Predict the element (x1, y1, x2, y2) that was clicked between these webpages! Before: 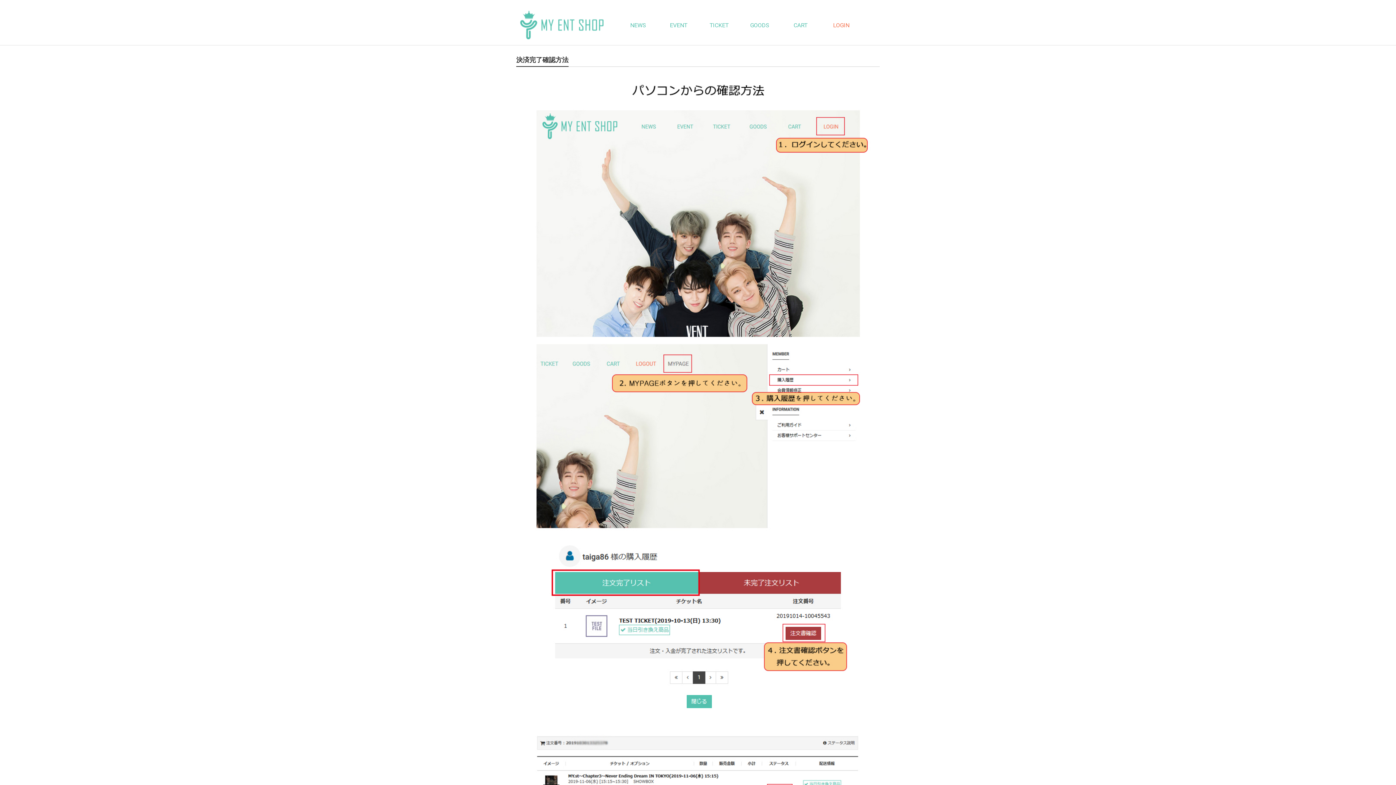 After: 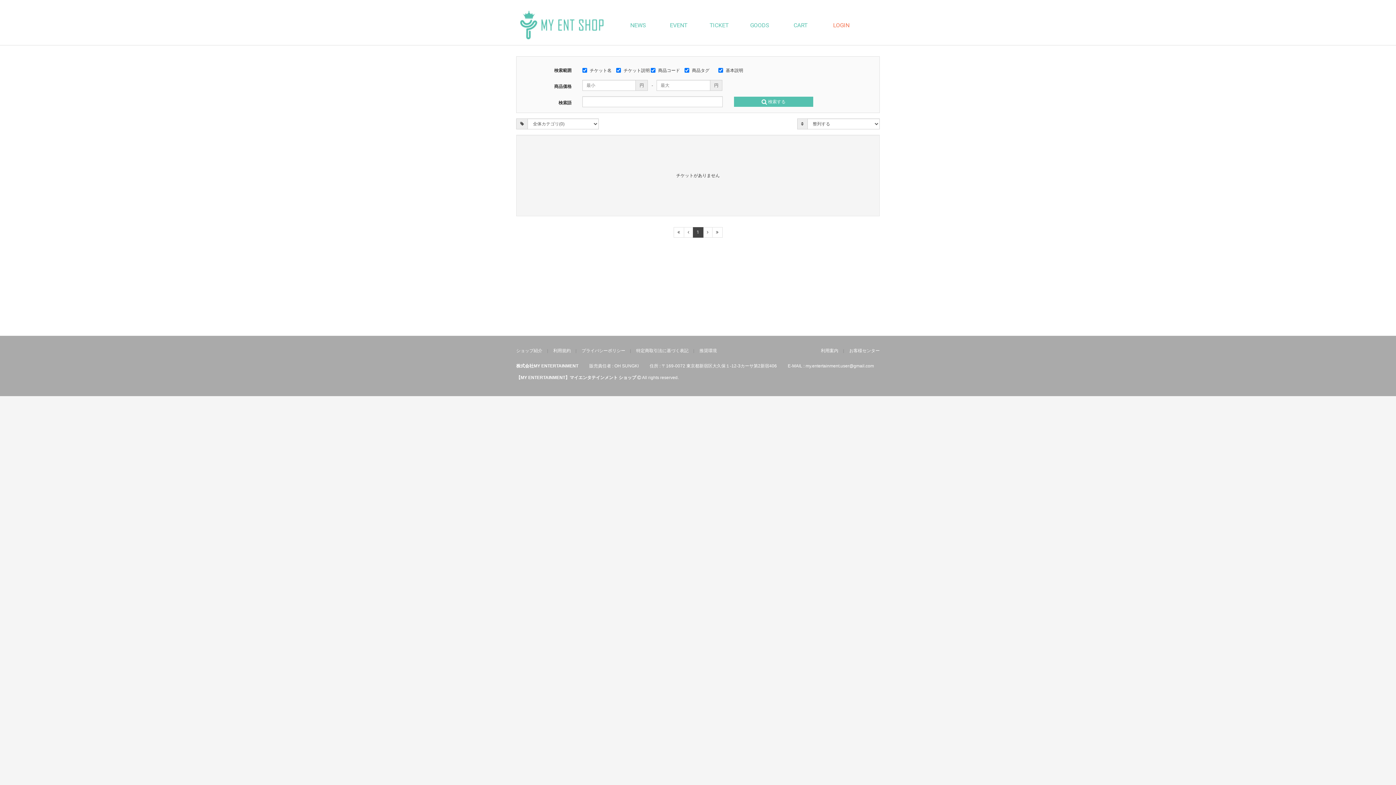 Action: label: TICKET bbox: (698, 10, 739, 40)